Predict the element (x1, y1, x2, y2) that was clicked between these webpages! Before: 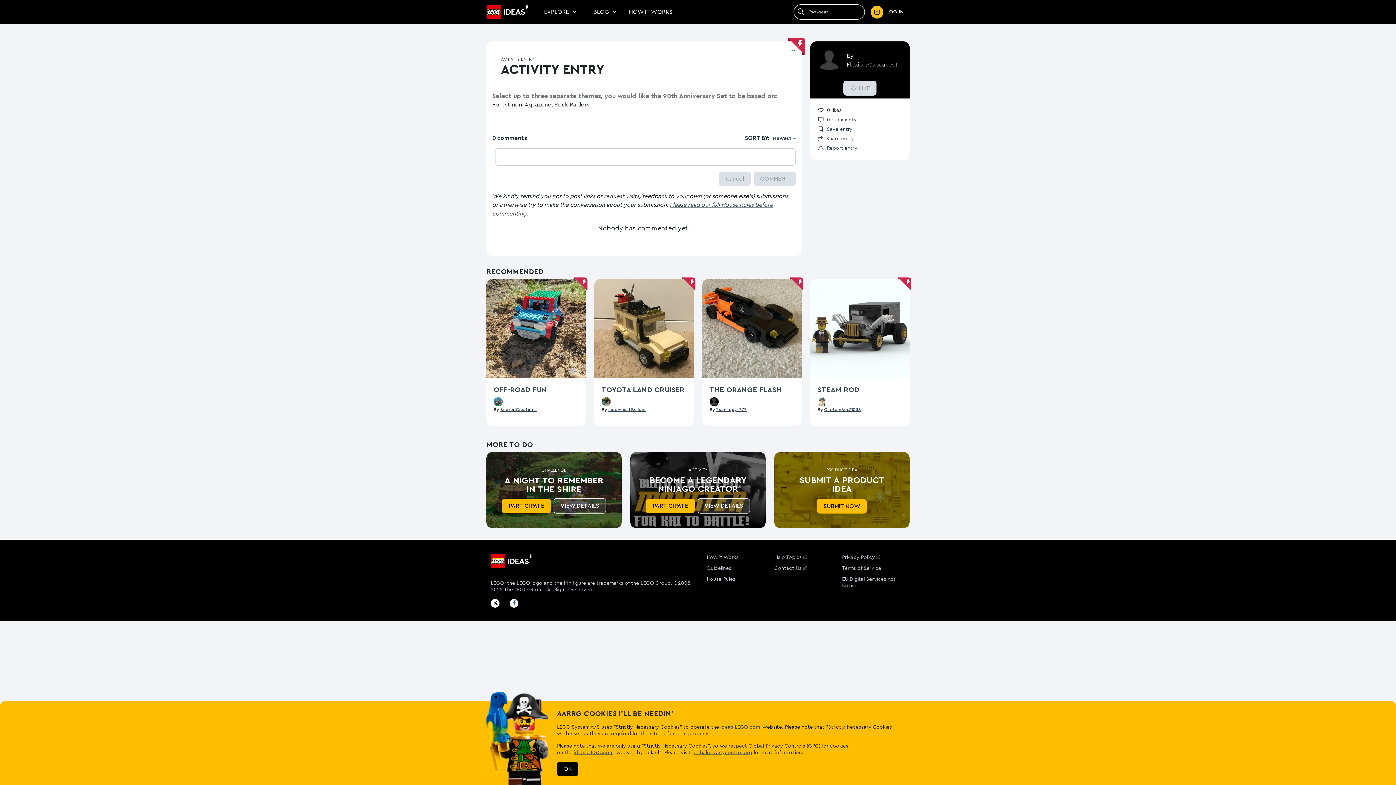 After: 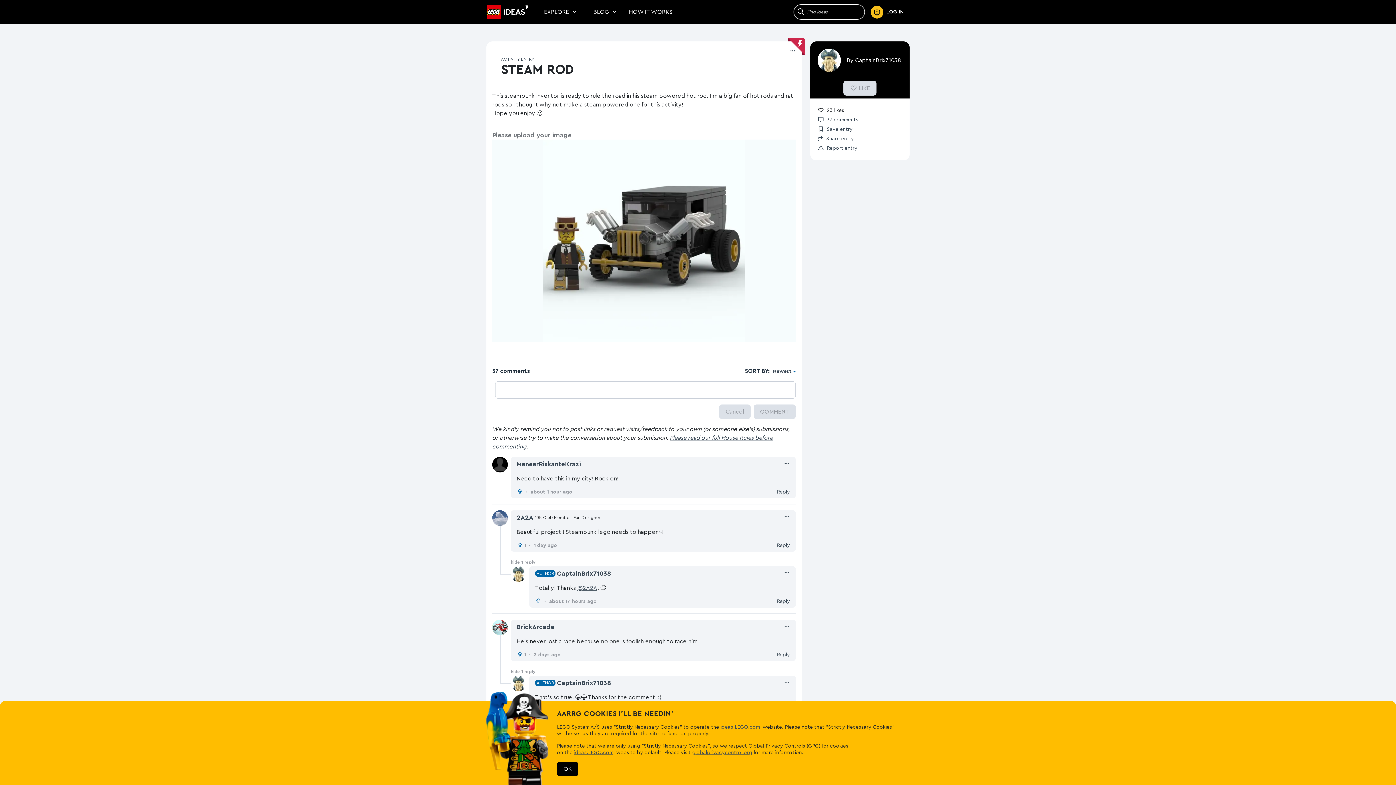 Action: bbox: (810, 325, 909, 331) label: View Steam Rod